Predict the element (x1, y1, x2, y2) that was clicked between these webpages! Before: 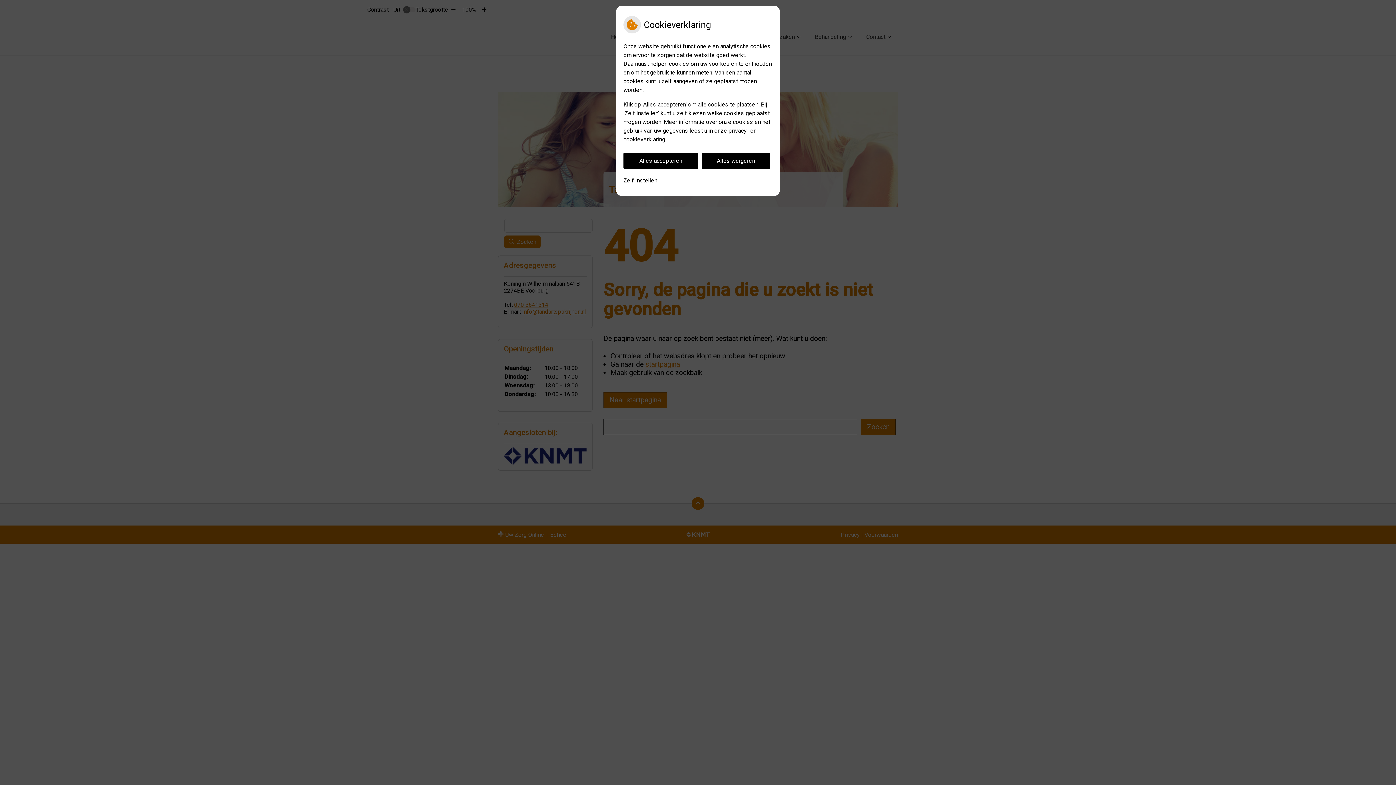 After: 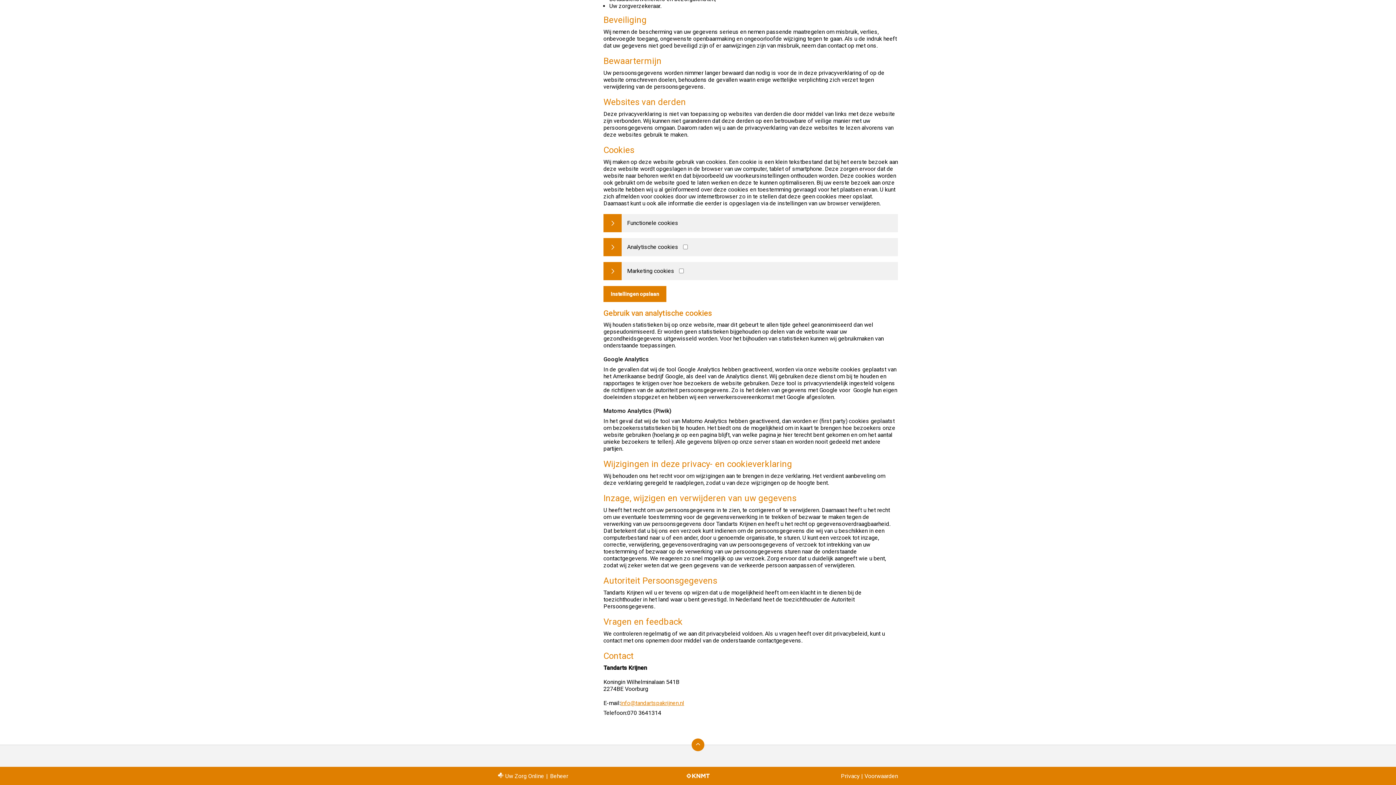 Action: label: Zelf instellen bbox: (623, 172, 657, 188)